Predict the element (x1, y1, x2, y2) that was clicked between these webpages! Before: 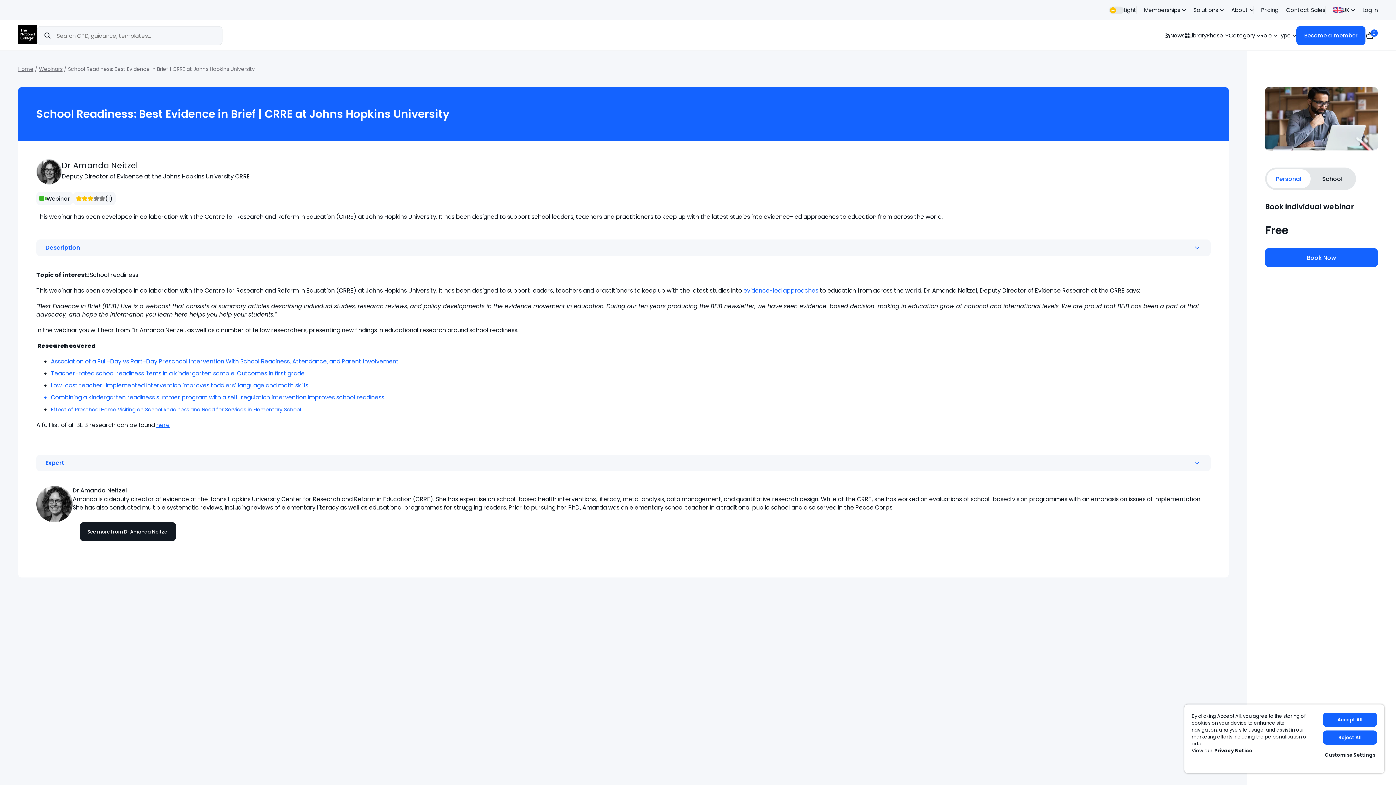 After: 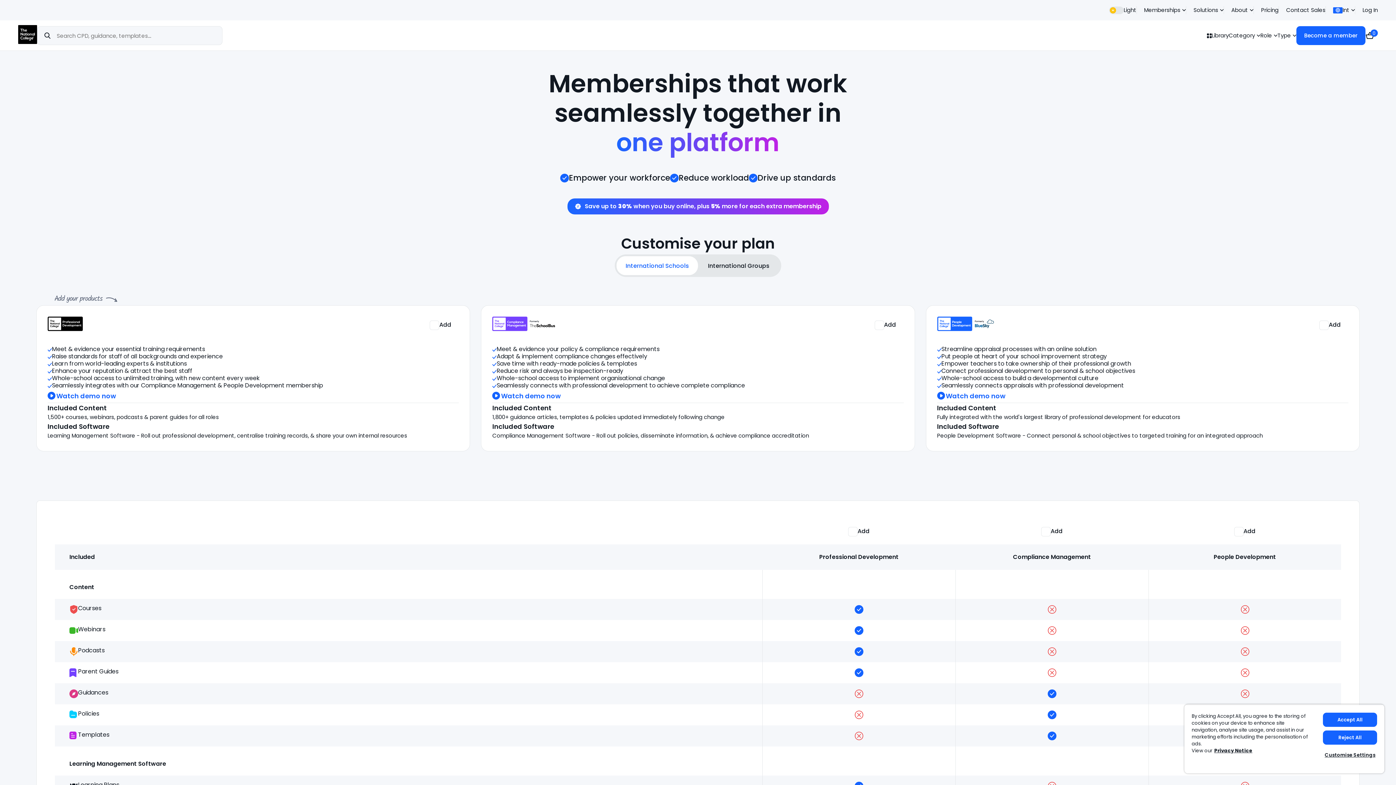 Action: bbox: (1261, 5, 1278, 14) label: Pricing